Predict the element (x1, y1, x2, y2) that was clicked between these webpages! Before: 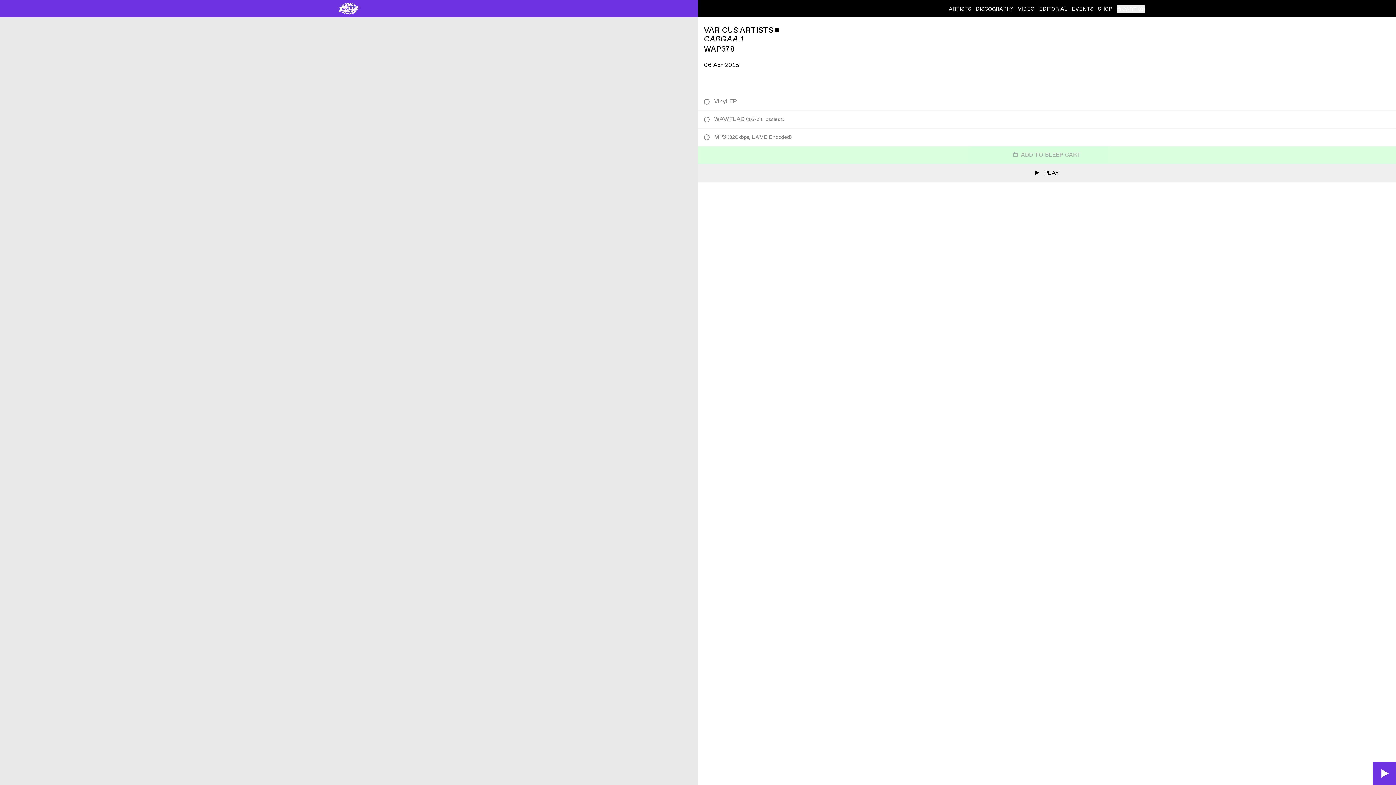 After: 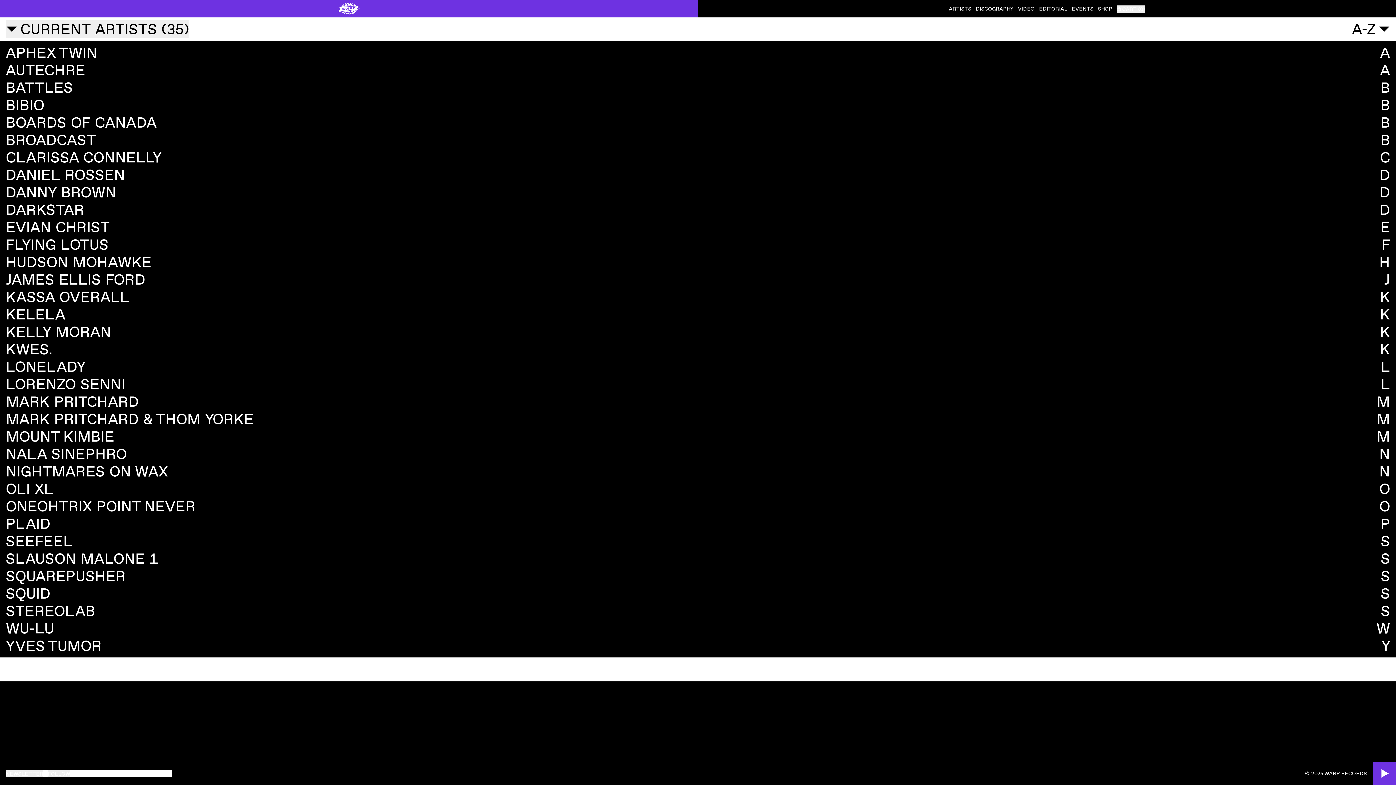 Action: bbox: (949, 5, 971, 11) label: ARTISTS